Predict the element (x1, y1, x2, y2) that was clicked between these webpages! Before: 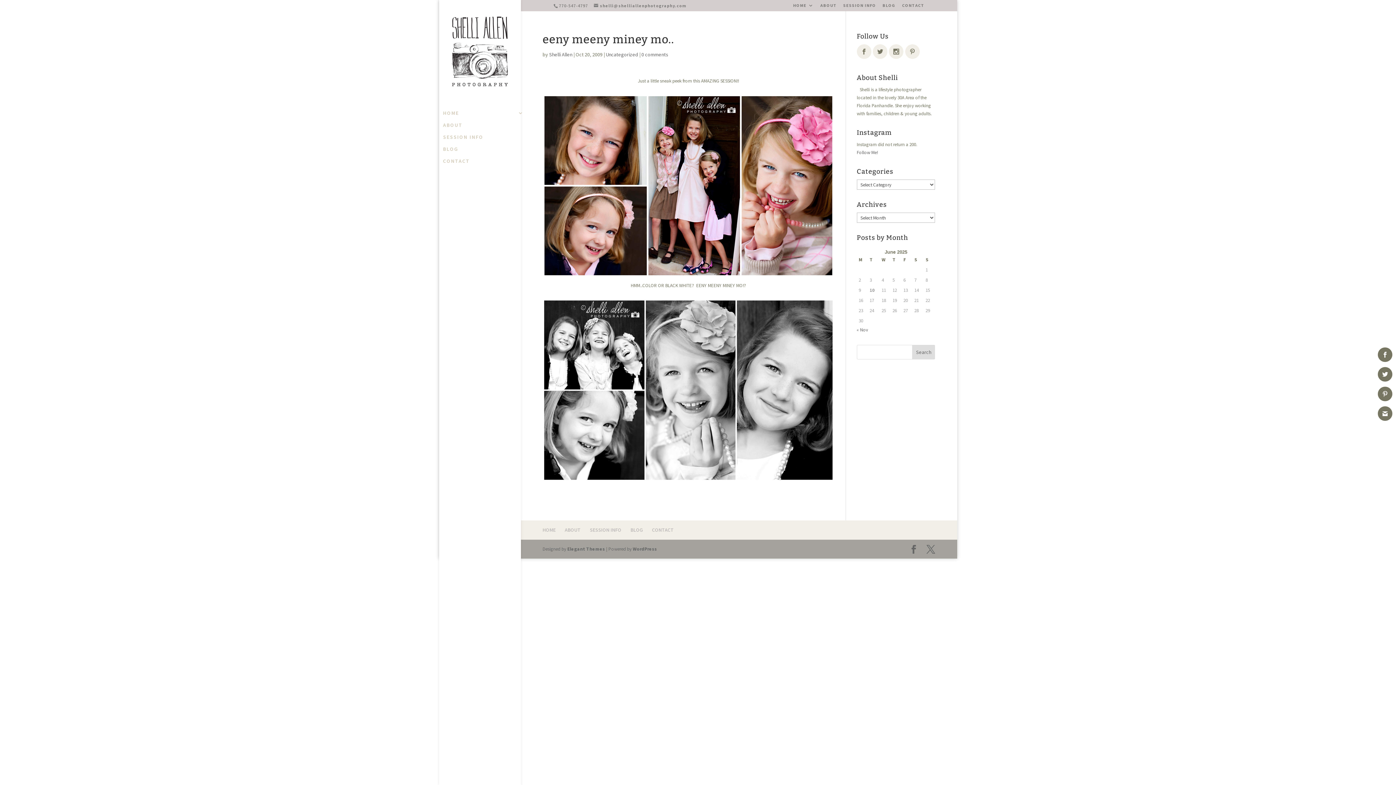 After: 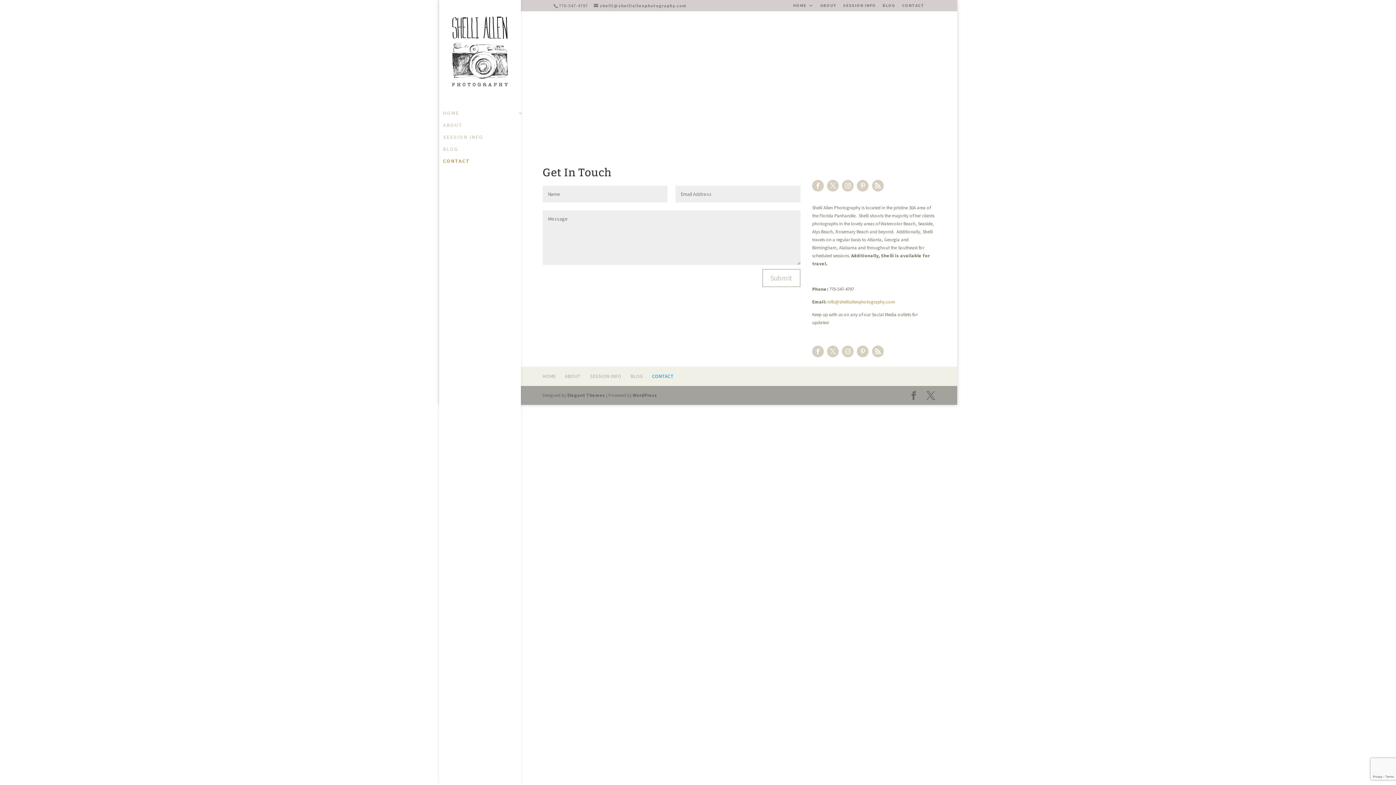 Action: label: CONTACT bbox: (652, 526, 674, 533)